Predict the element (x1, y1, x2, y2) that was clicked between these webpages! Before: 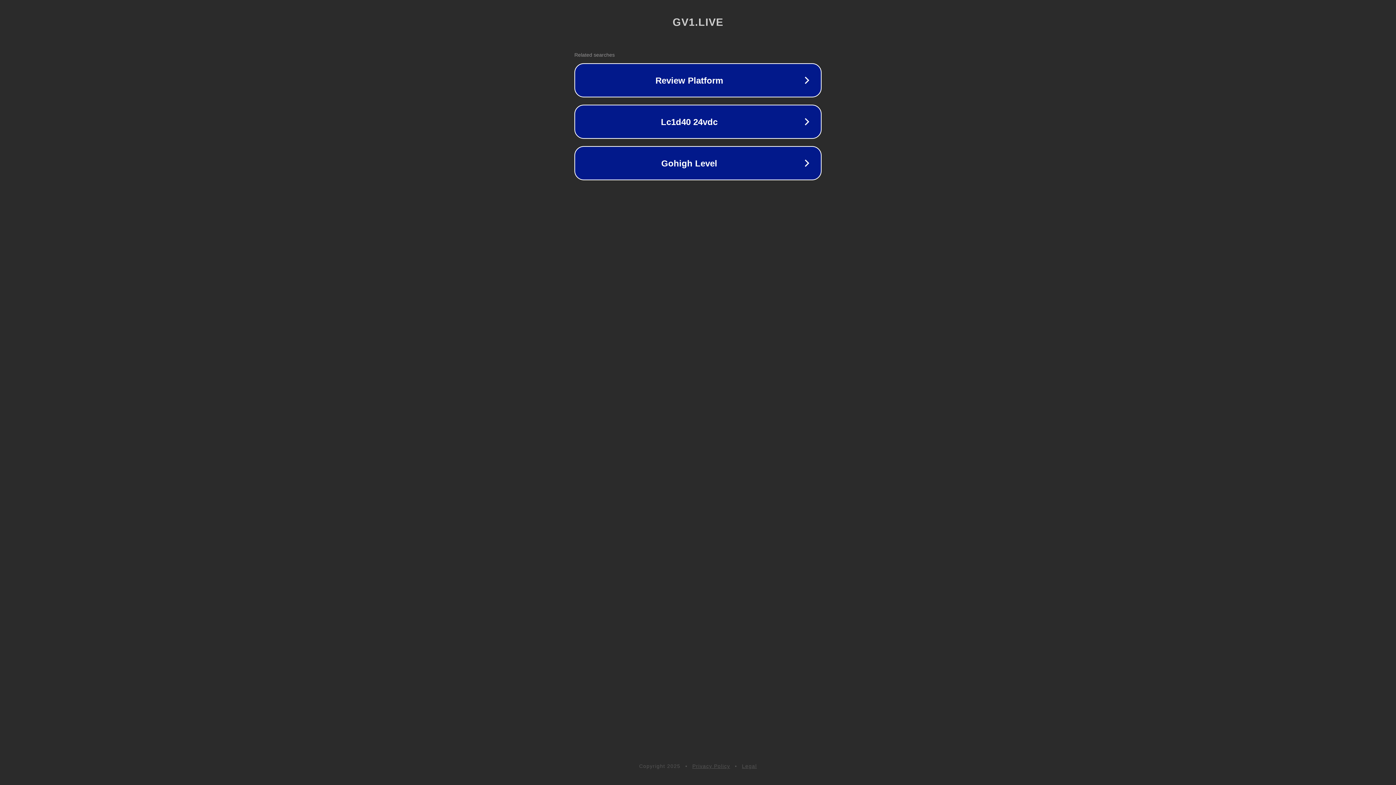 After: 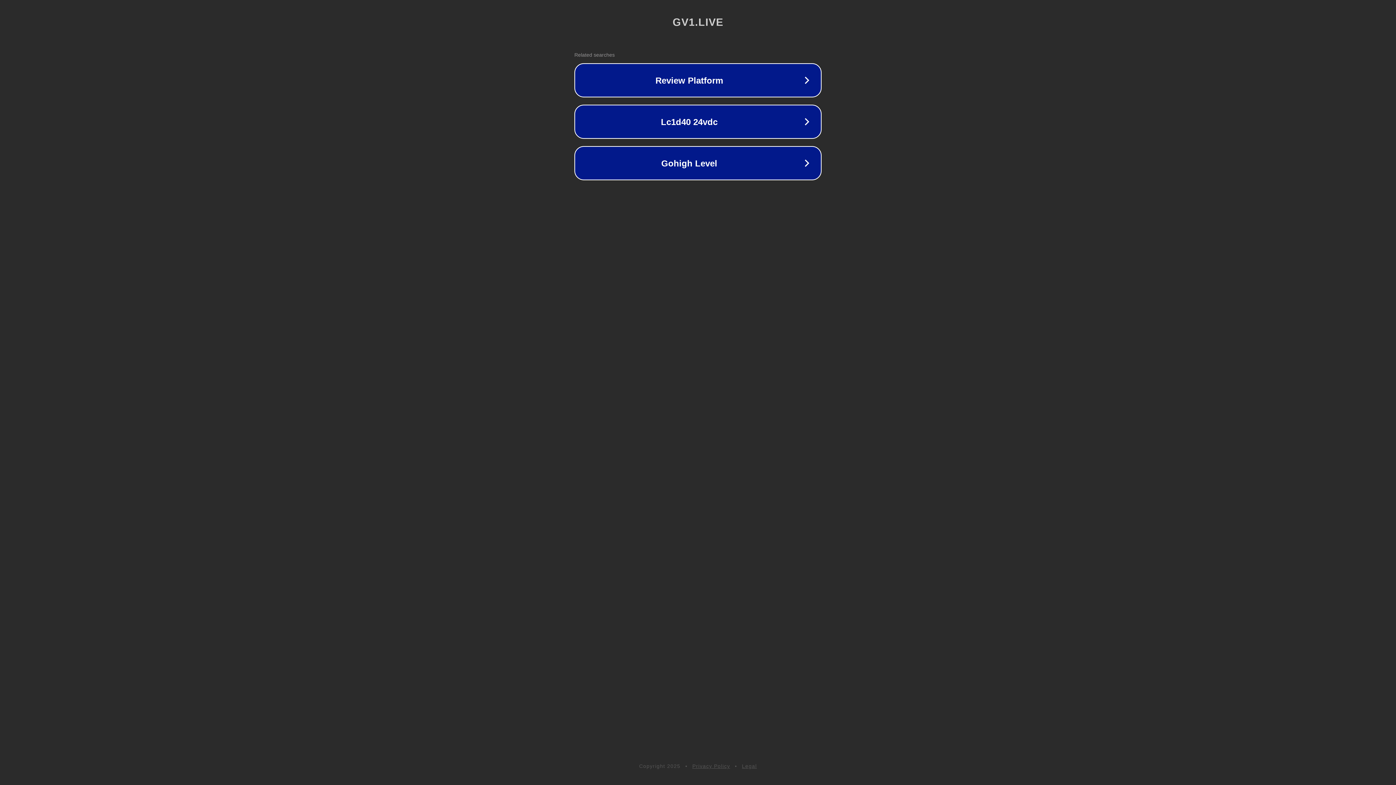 Action: bbox: (692, 763, 730, 769) label: Privacy Policy